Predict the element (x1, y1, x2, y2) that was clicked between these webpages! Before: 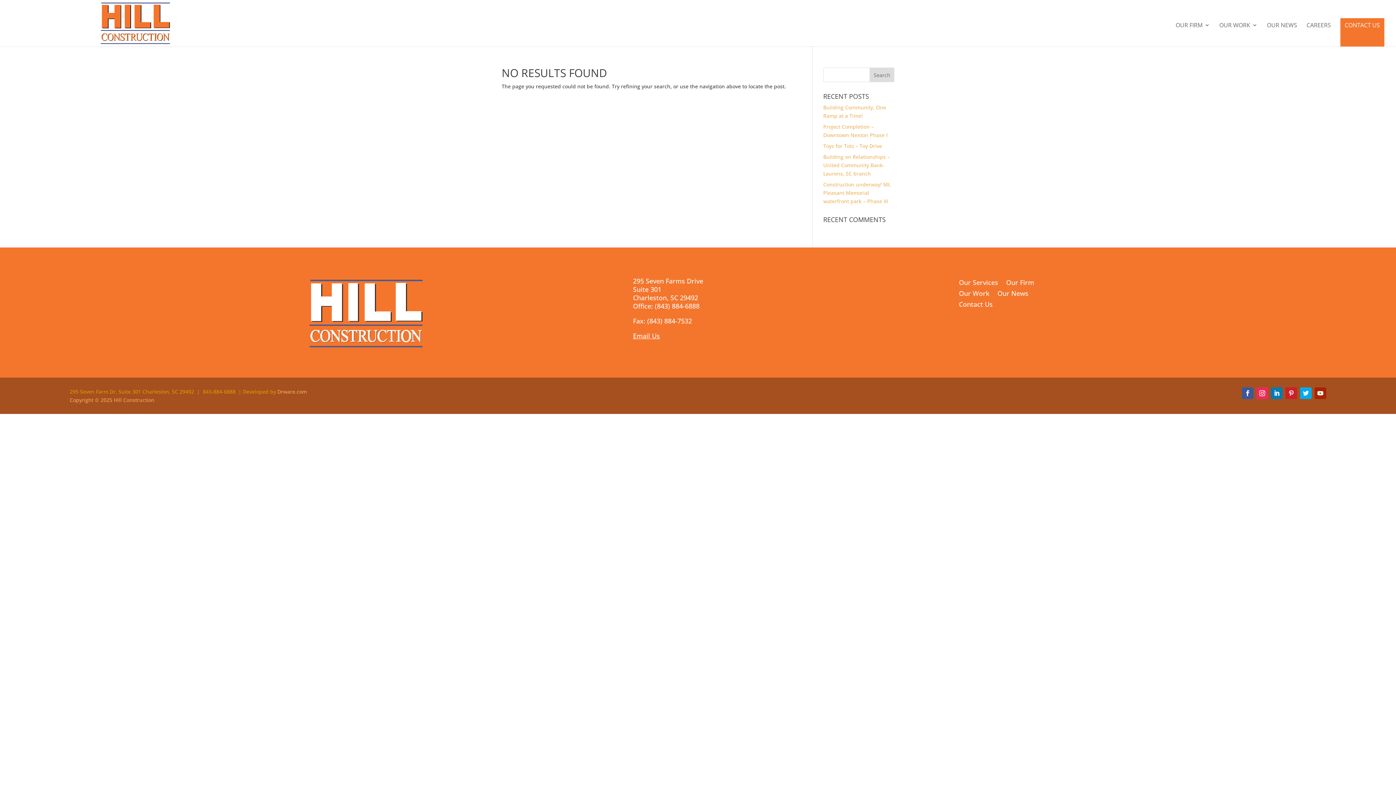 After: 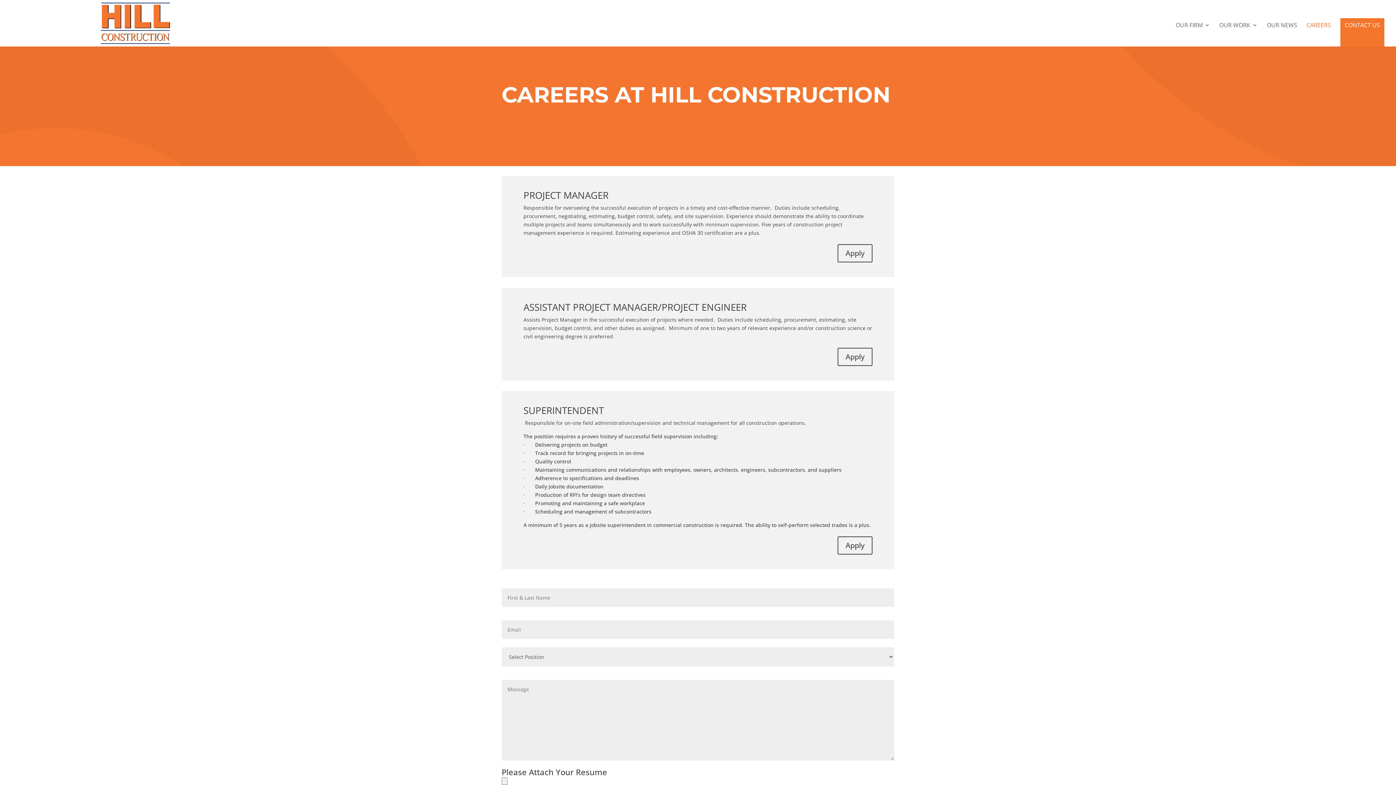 Action: bbox: (1306, 22, 1331, 45) label: CAREERS